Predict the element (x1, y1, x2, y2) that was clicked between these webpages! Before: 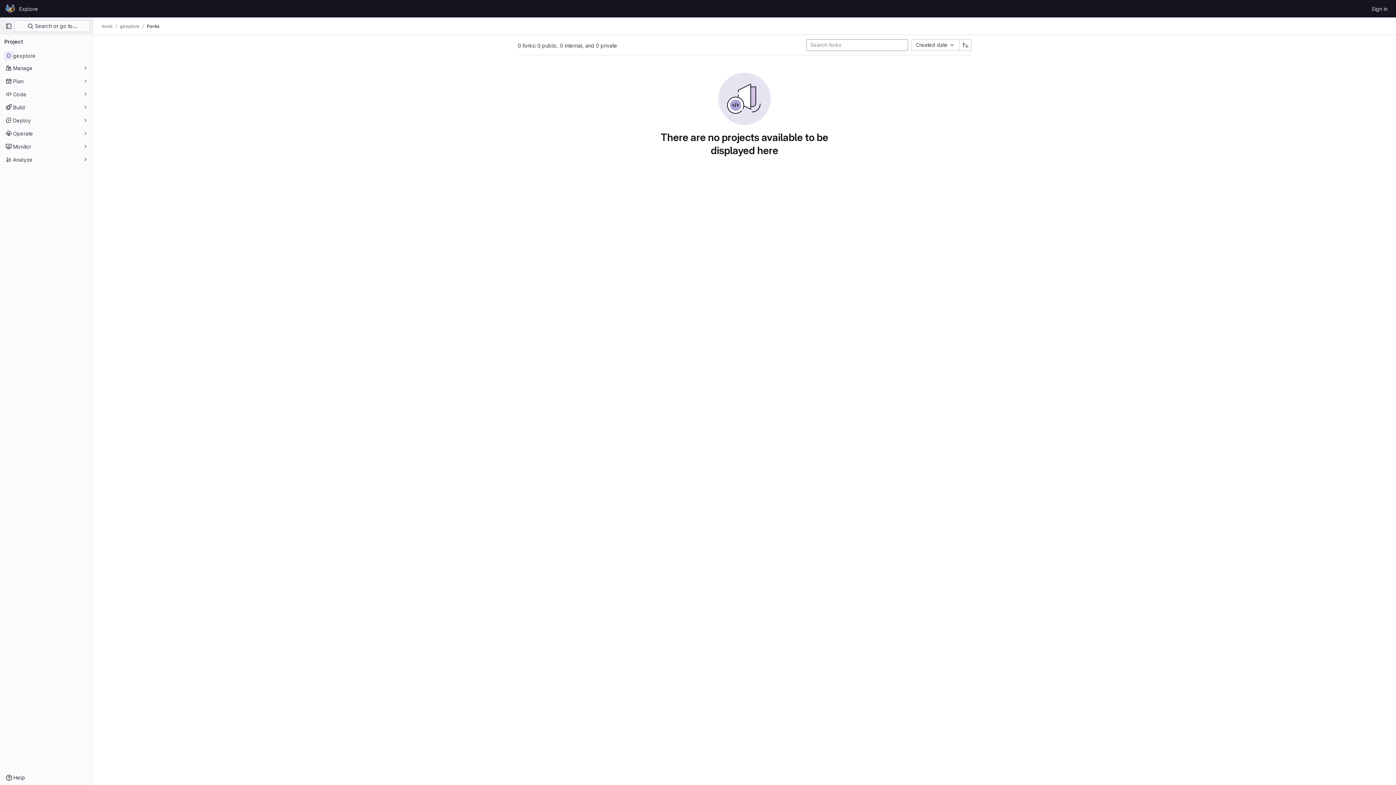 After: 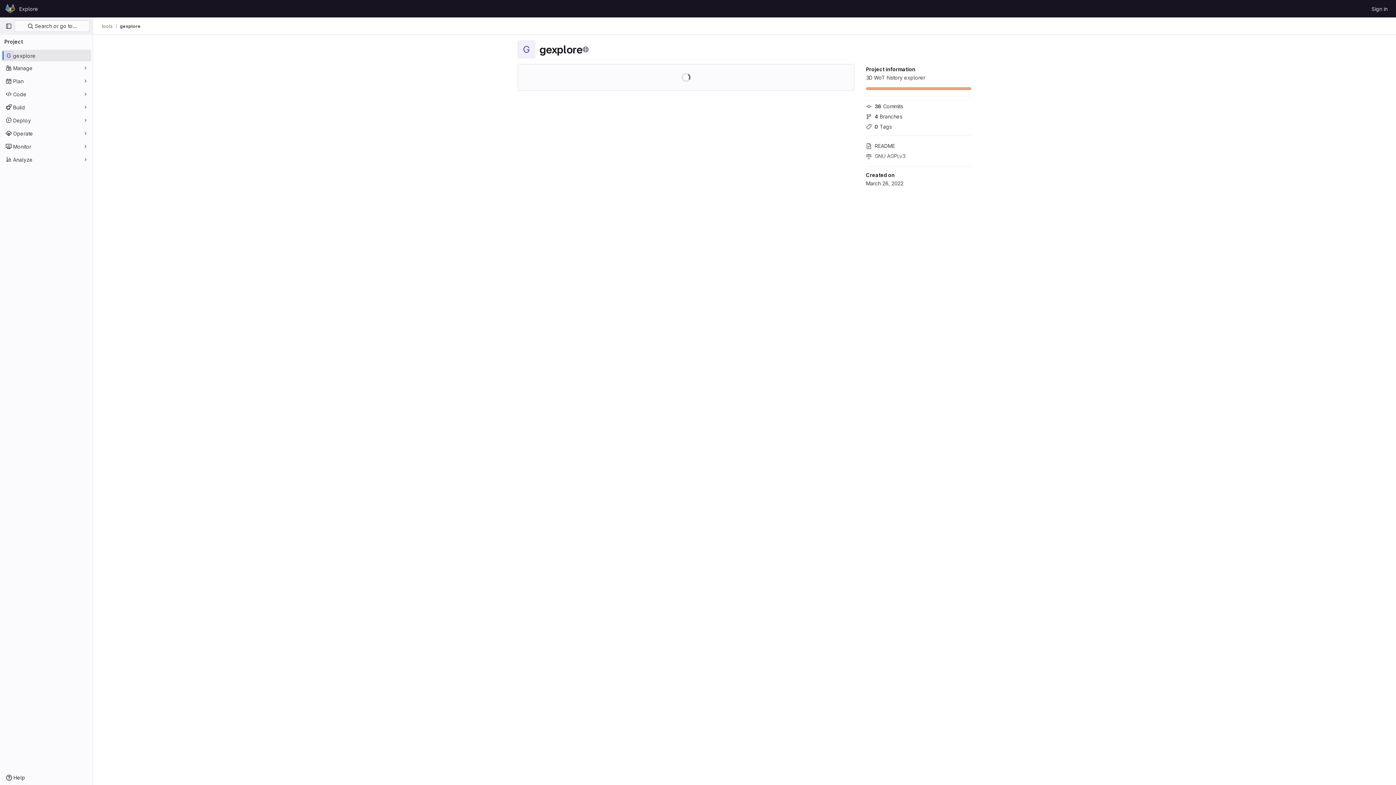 Action: label: gexplore bbox: (120, 23, 139, 29)